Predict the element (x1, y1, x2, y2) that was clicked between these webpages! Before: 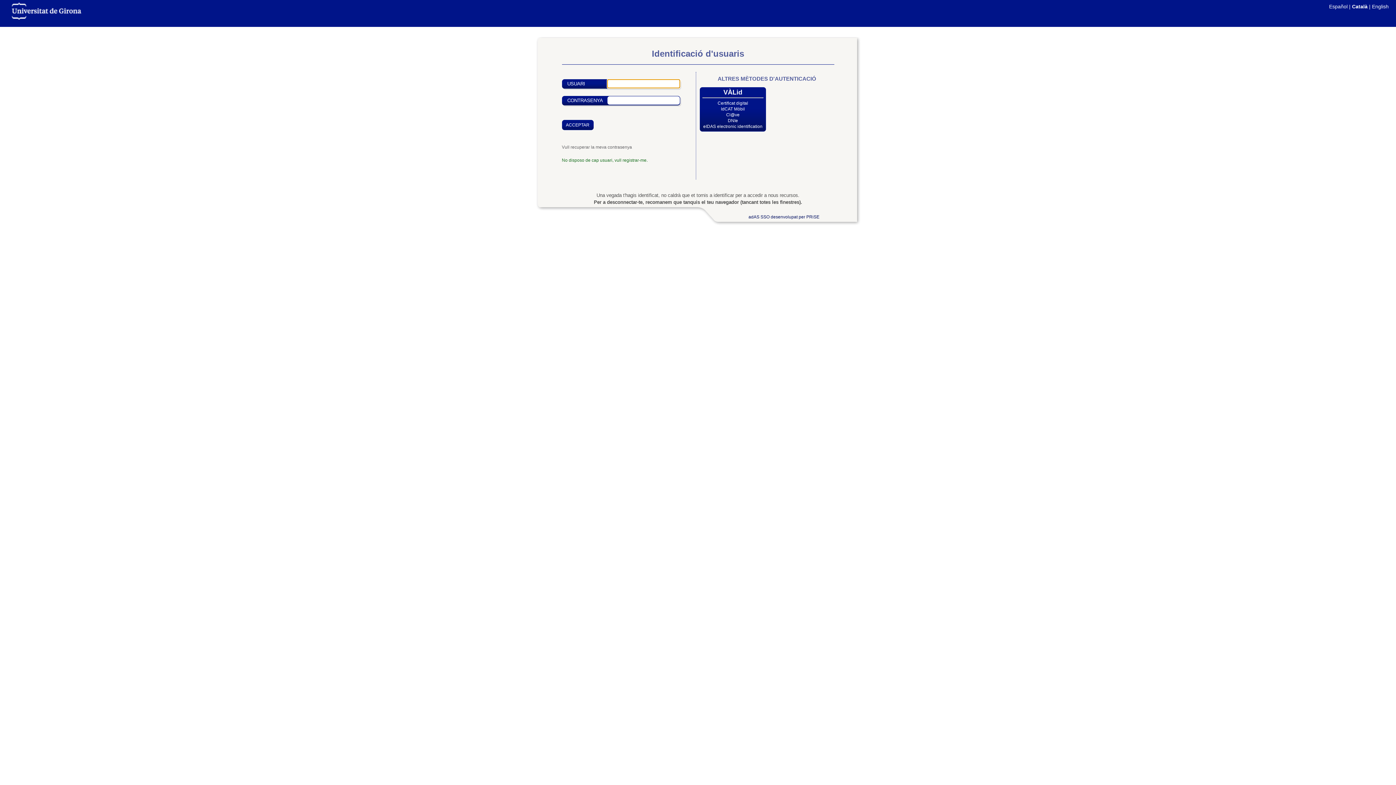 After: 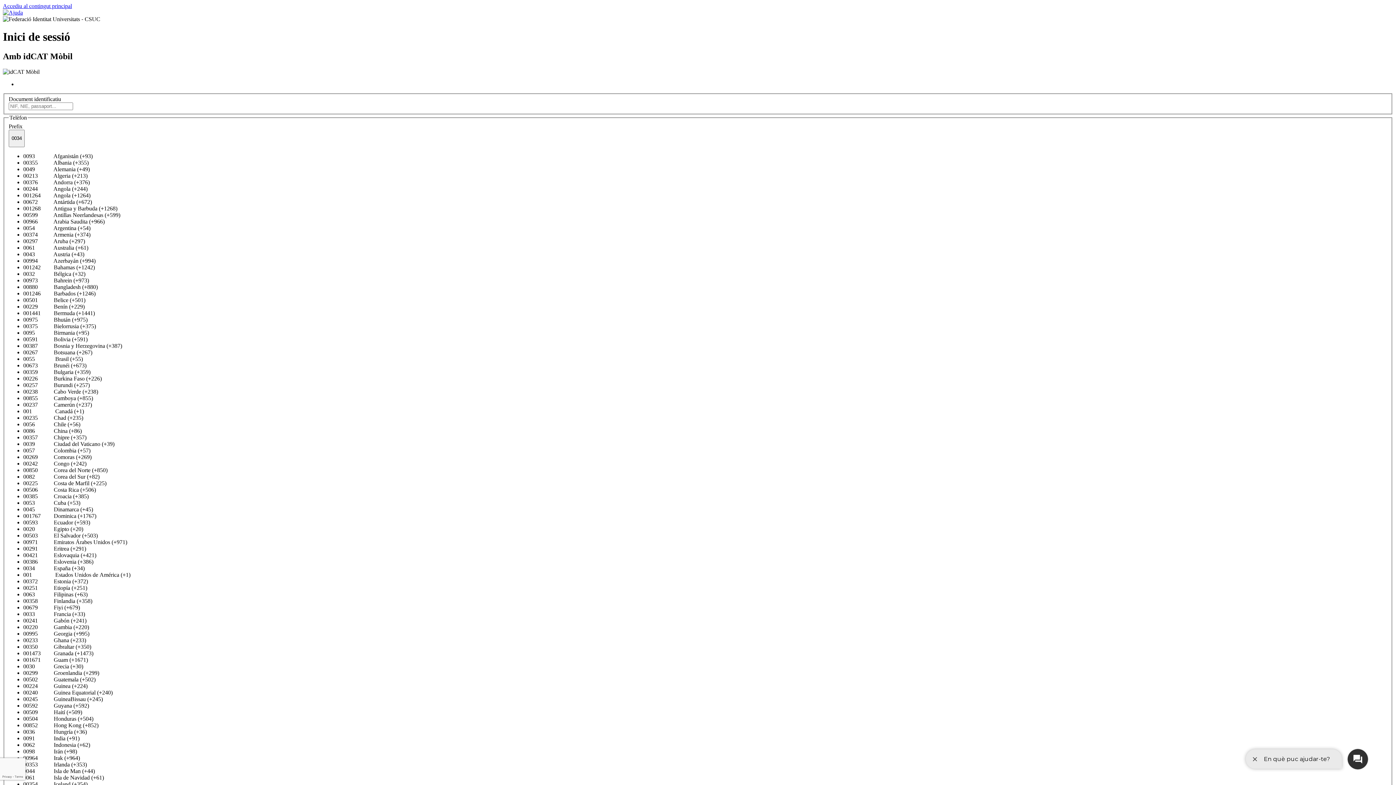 Action: label: VÀLid
Certificat digital
IdCAT Mòbil
Cl@ve
DNIe
eIDAS electronic identification bbox: (700, 87, 766, 131)